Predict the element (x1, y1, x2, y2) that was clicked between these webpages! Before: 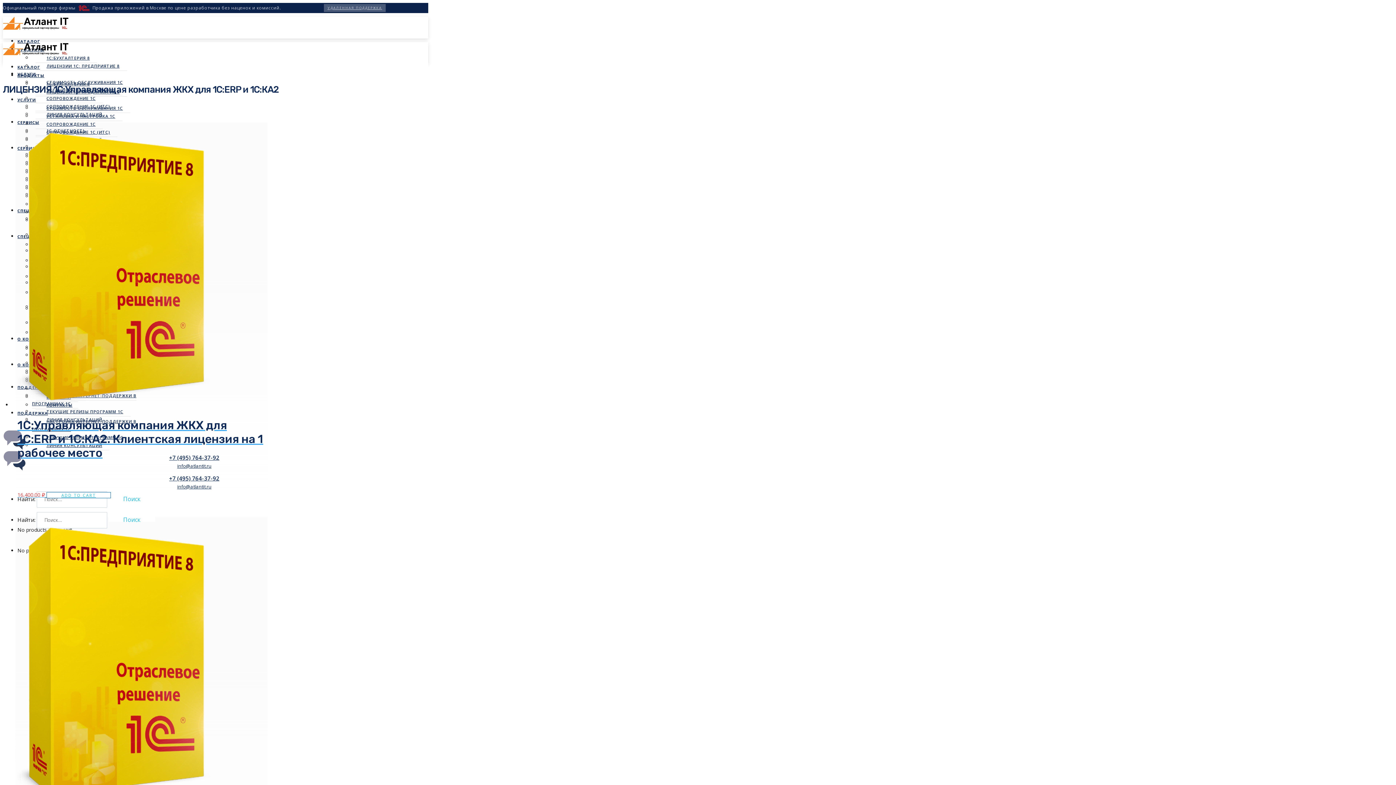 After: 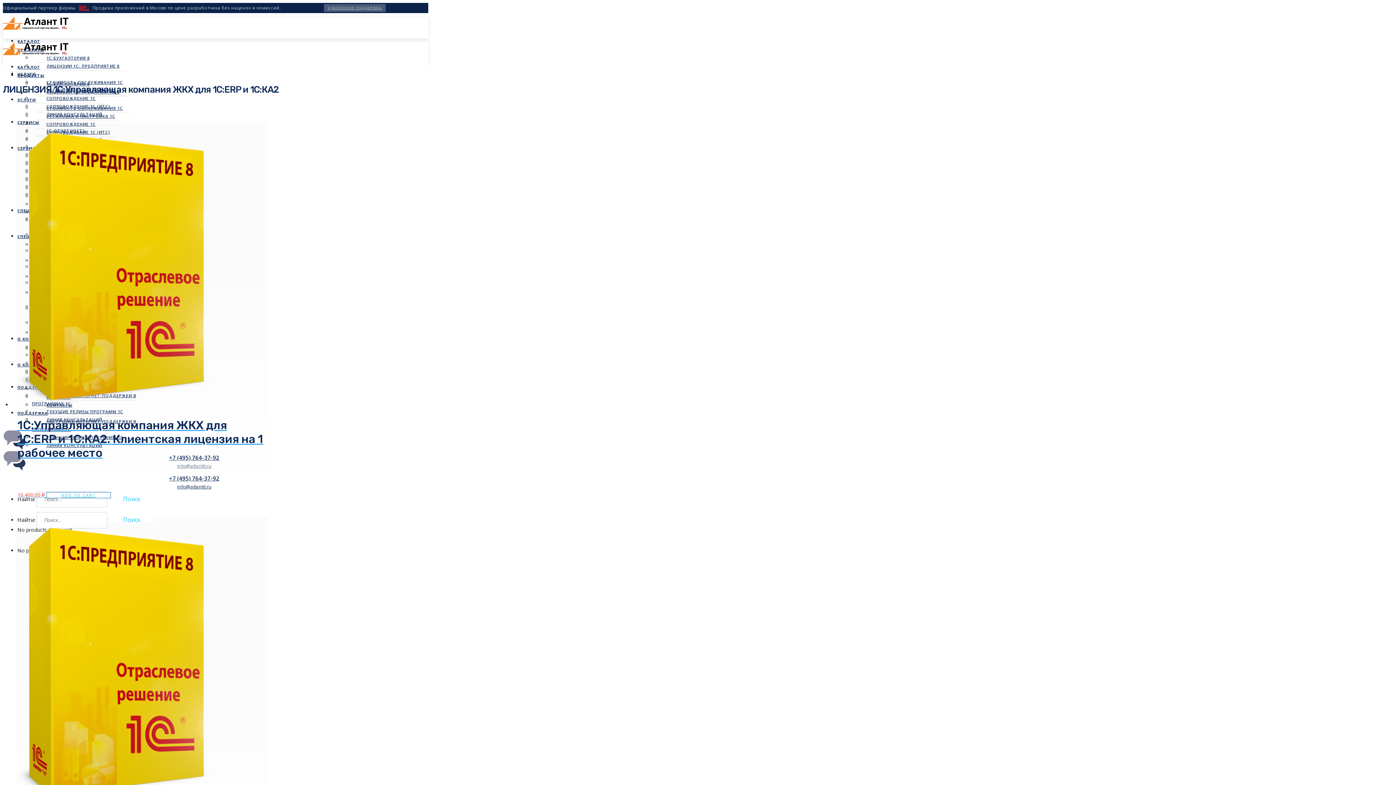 Action: label: info@atlantit.ru bbox: (177, 462, 211, 469)